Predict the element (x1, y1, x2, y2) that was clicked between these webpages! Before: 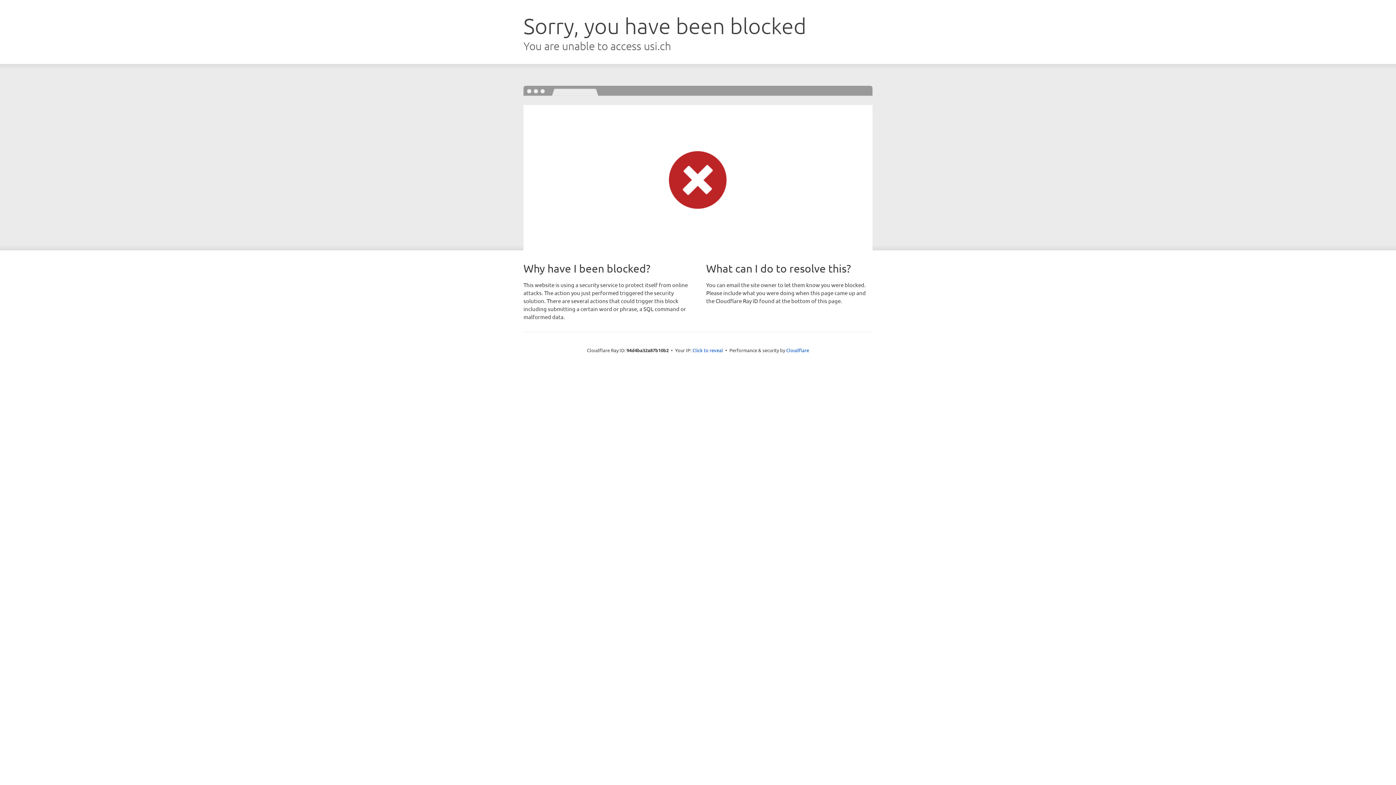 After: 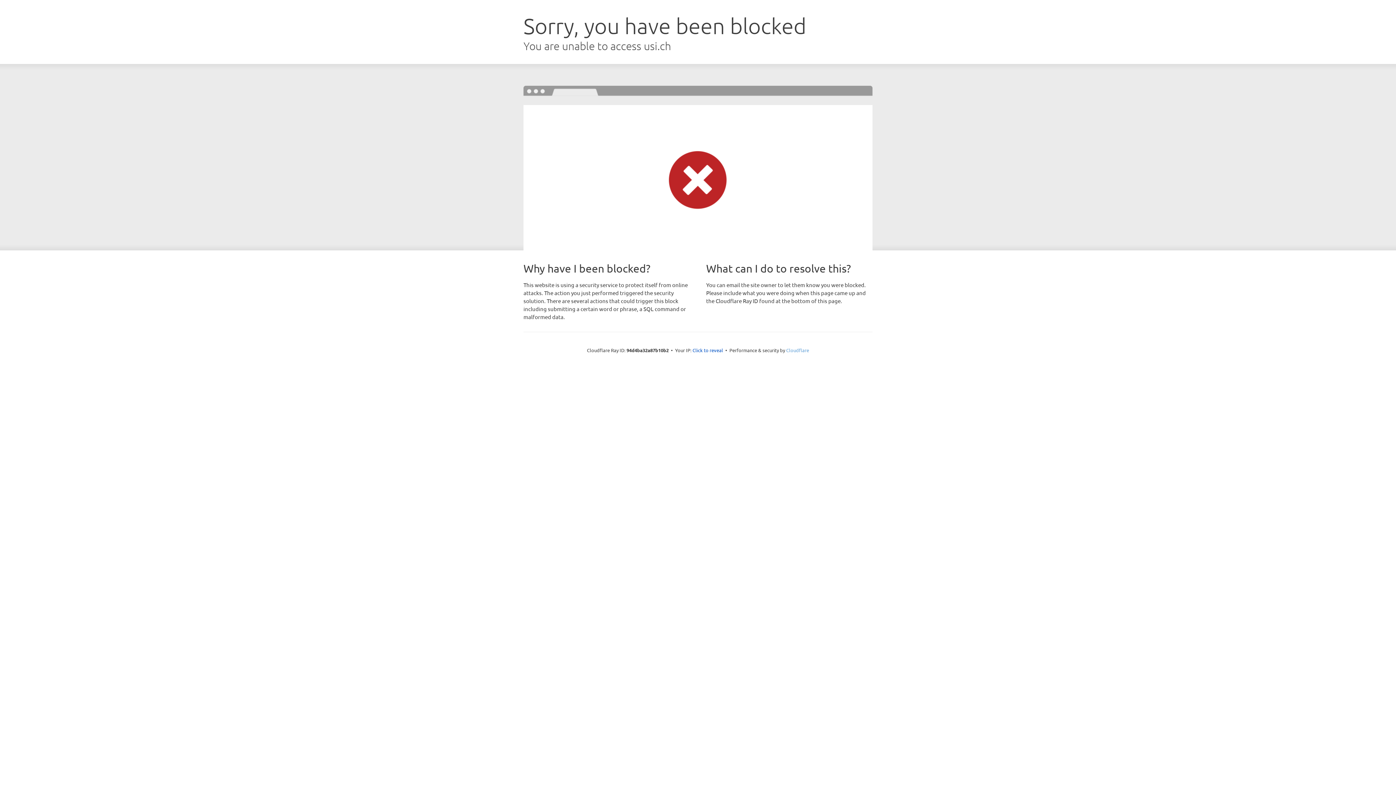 Action: bbox: (786, 347, 809, 353) label: Cloudflare